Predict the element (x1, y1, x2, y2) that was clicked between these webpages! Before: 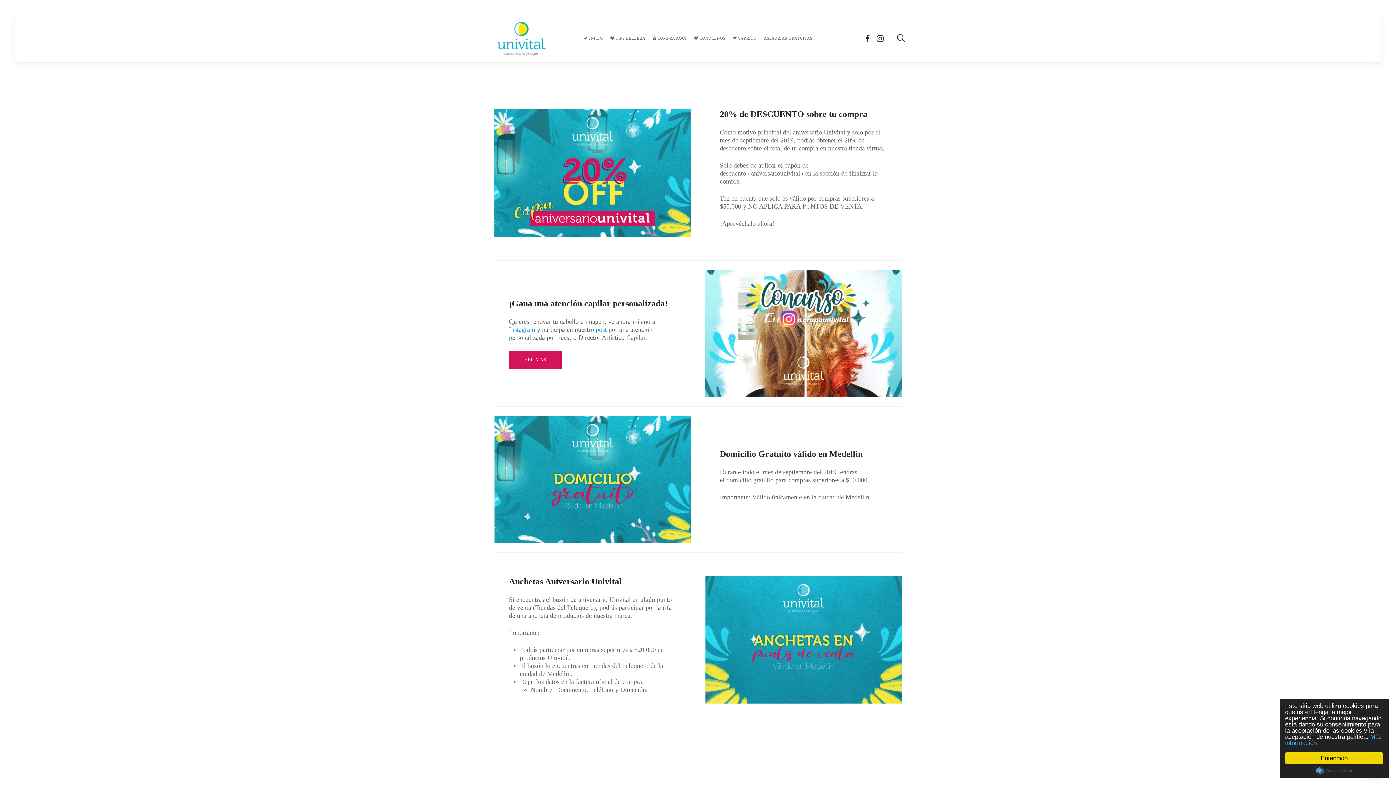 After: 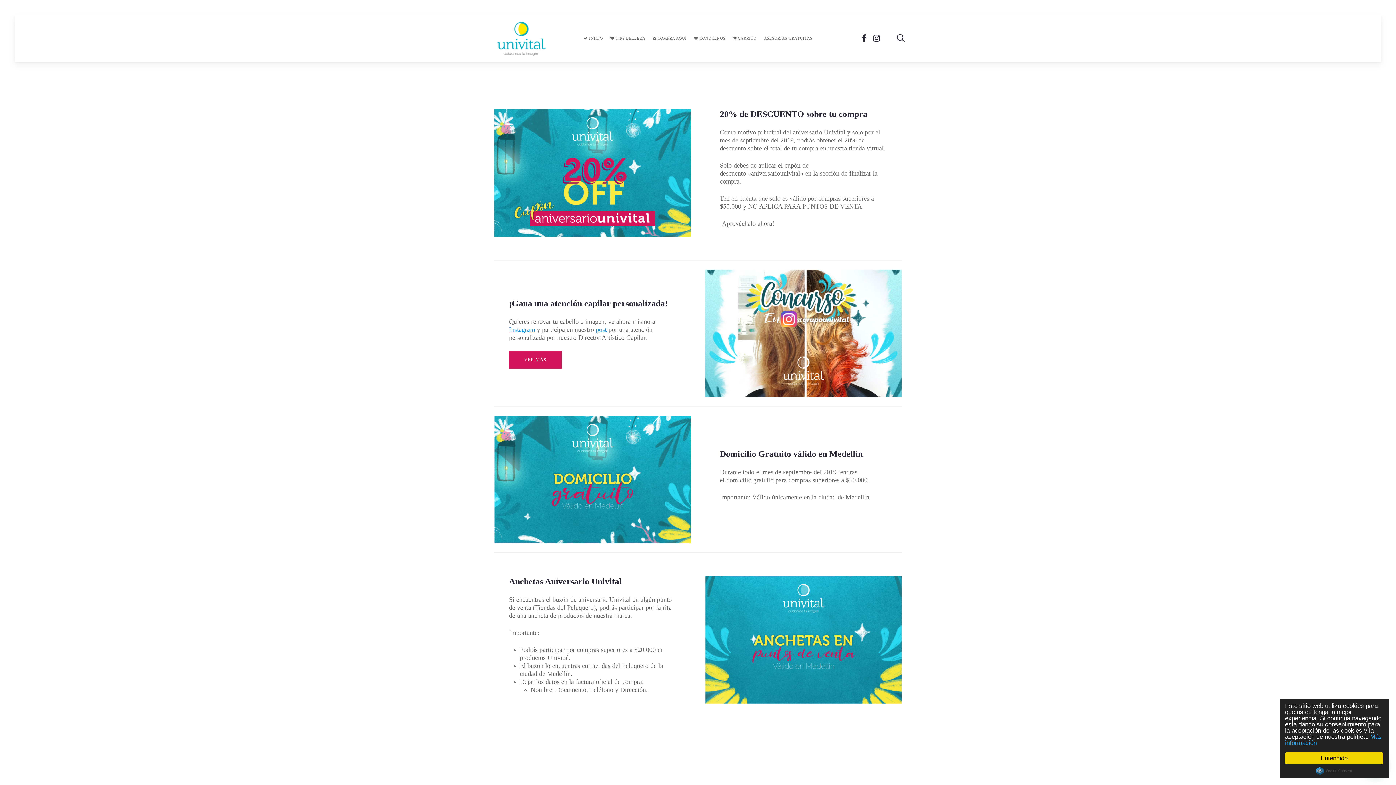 Action: bbox: (865, 34, 869, 42)